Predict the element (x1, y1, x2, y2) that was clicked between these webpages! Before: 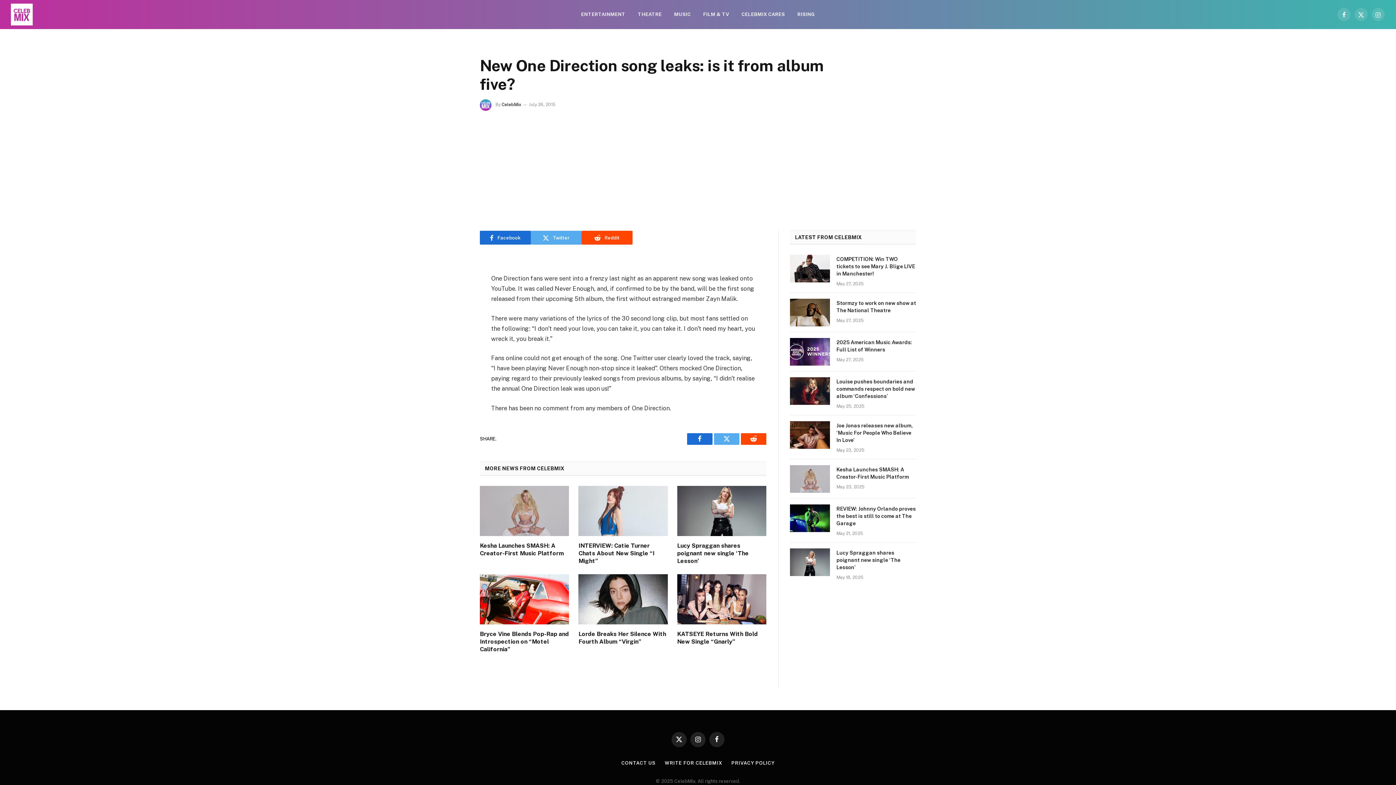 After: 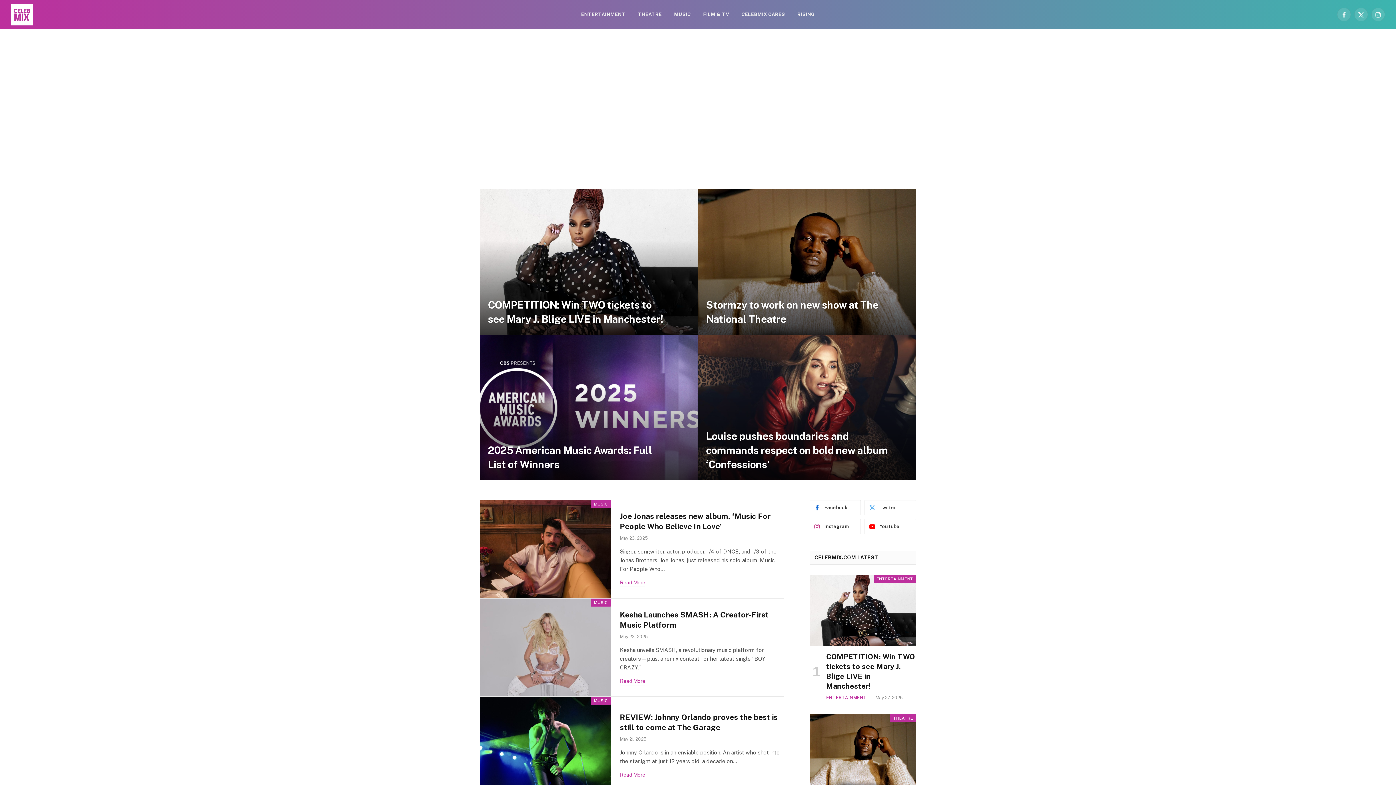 Action: bbox: (10, 0, 32, 29)